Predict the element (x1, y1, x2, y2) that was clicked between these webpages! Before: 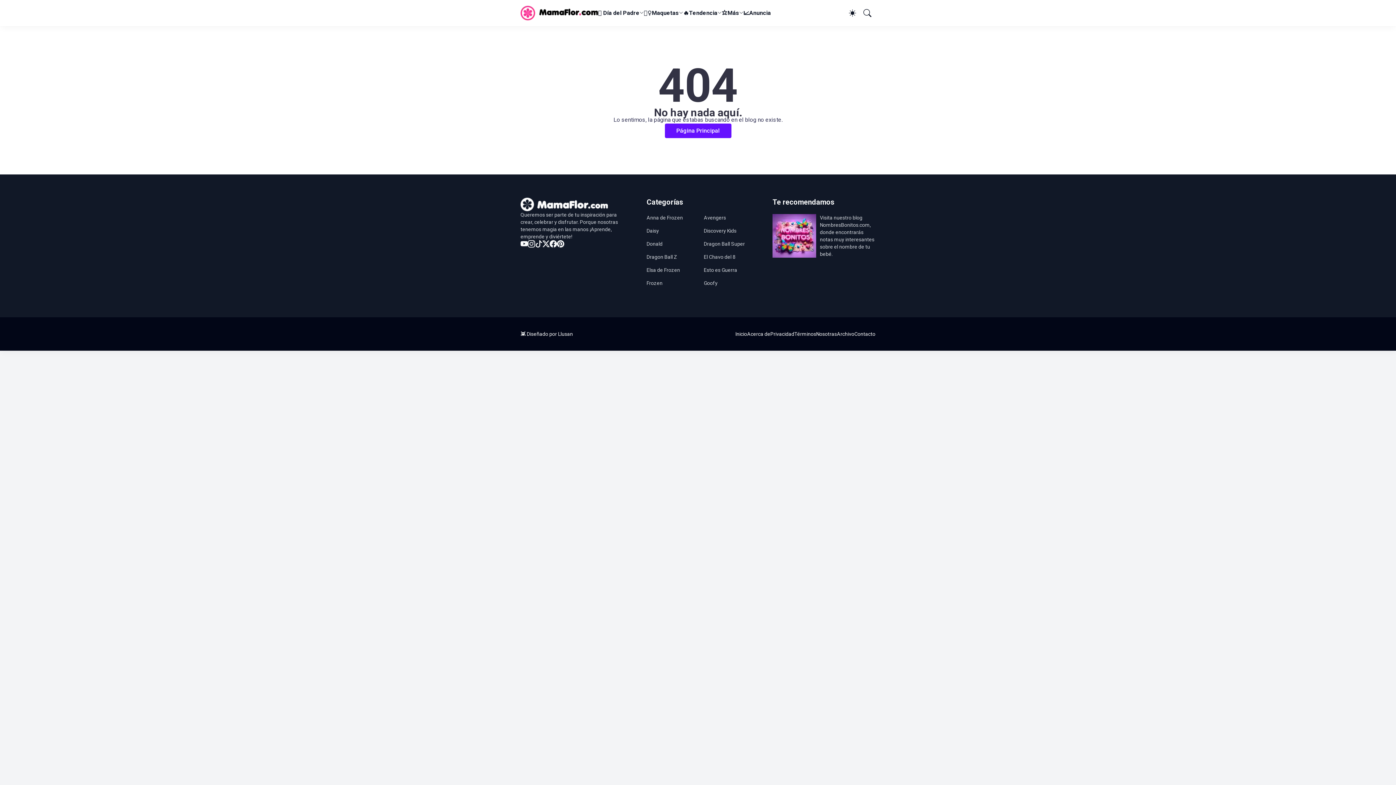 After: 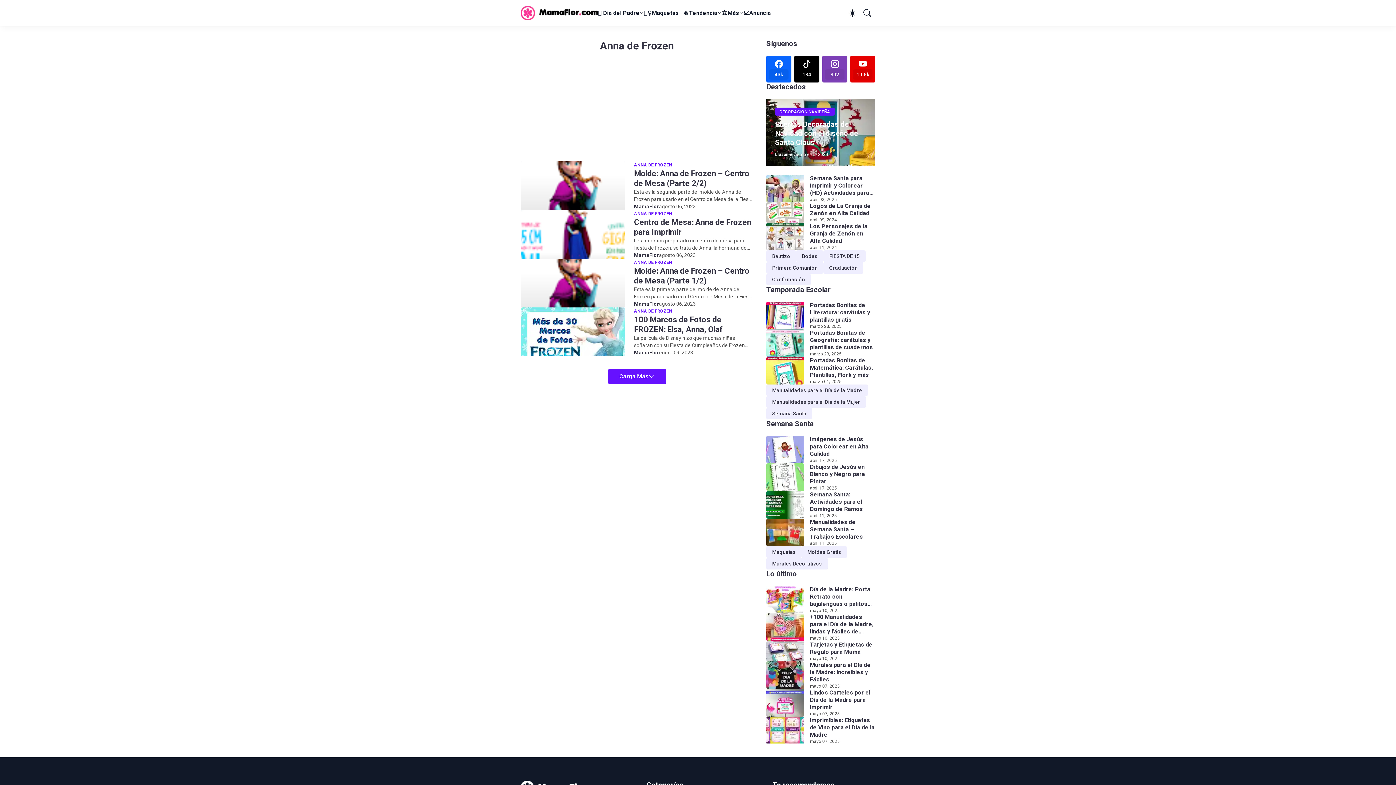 Action: bbox: (646, 214, 692, 221) label: Anna de Frozen